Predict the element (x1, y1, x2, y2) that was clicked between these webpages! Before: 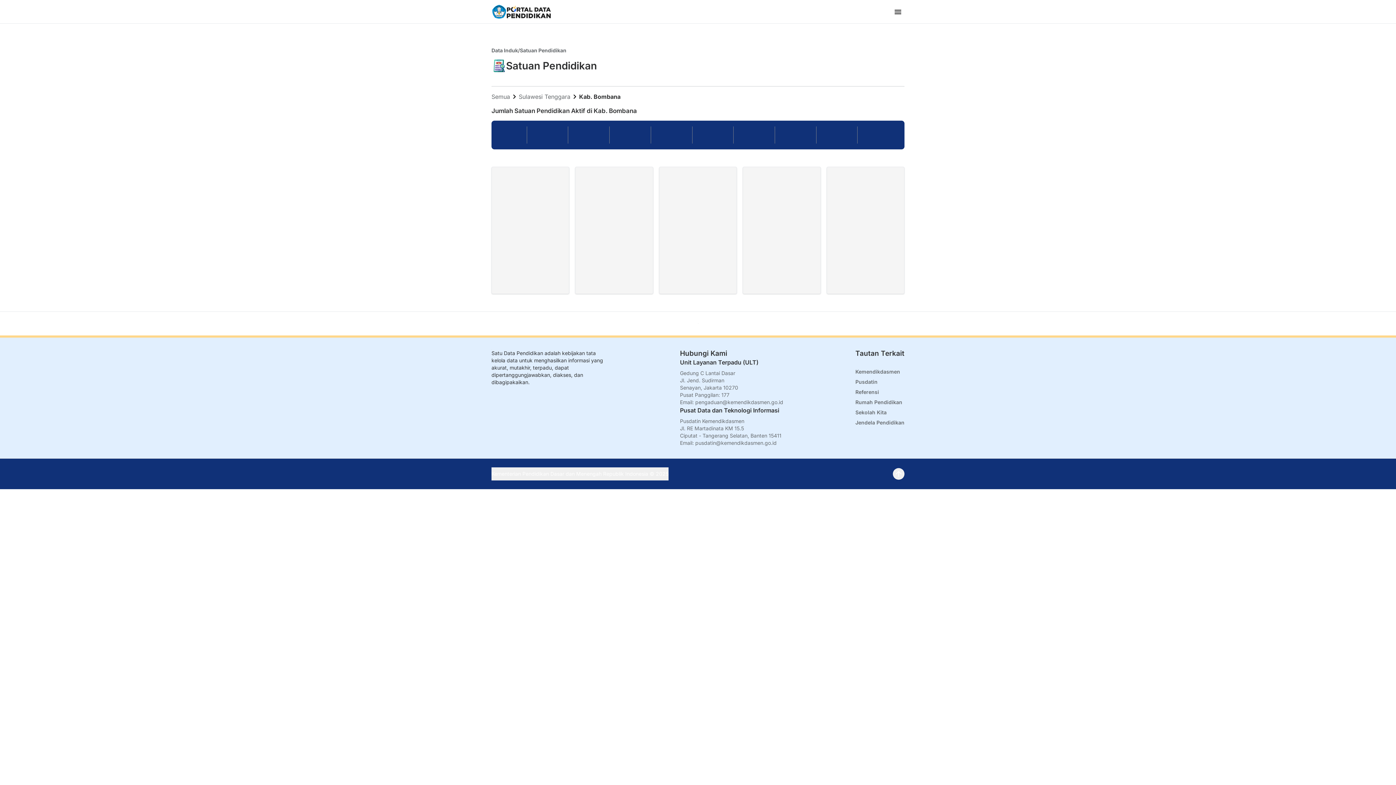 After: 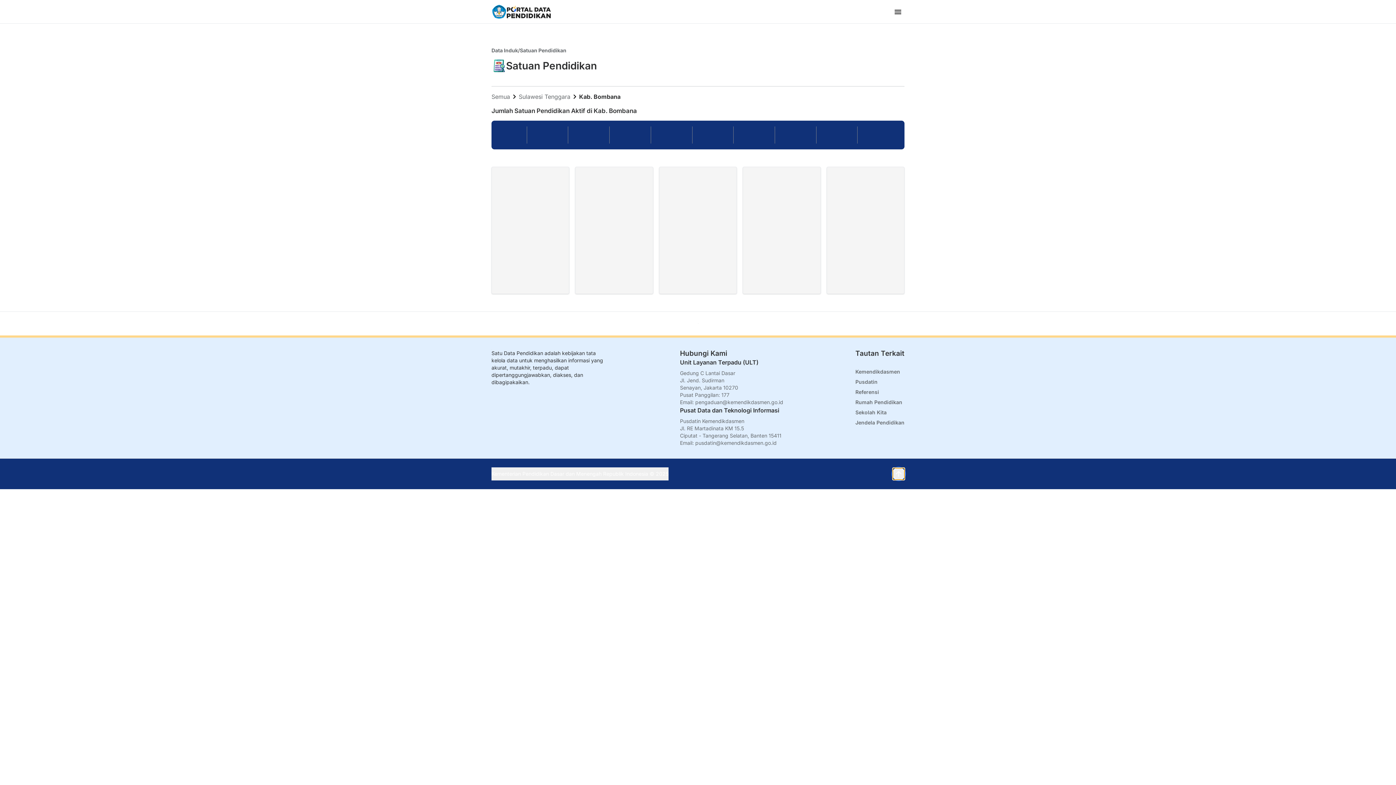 Action: label: Kembali ke atas bbox: (893, 468, 904, 480)